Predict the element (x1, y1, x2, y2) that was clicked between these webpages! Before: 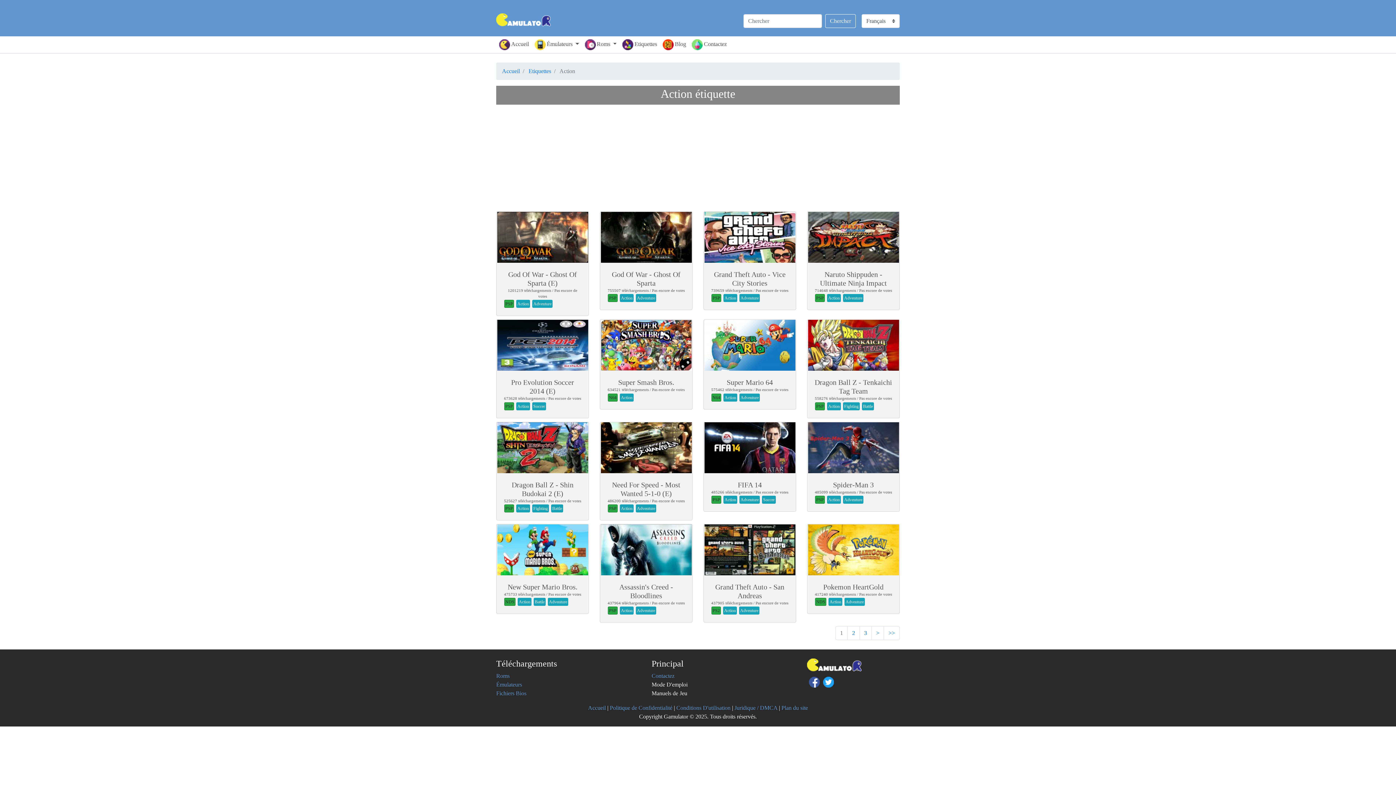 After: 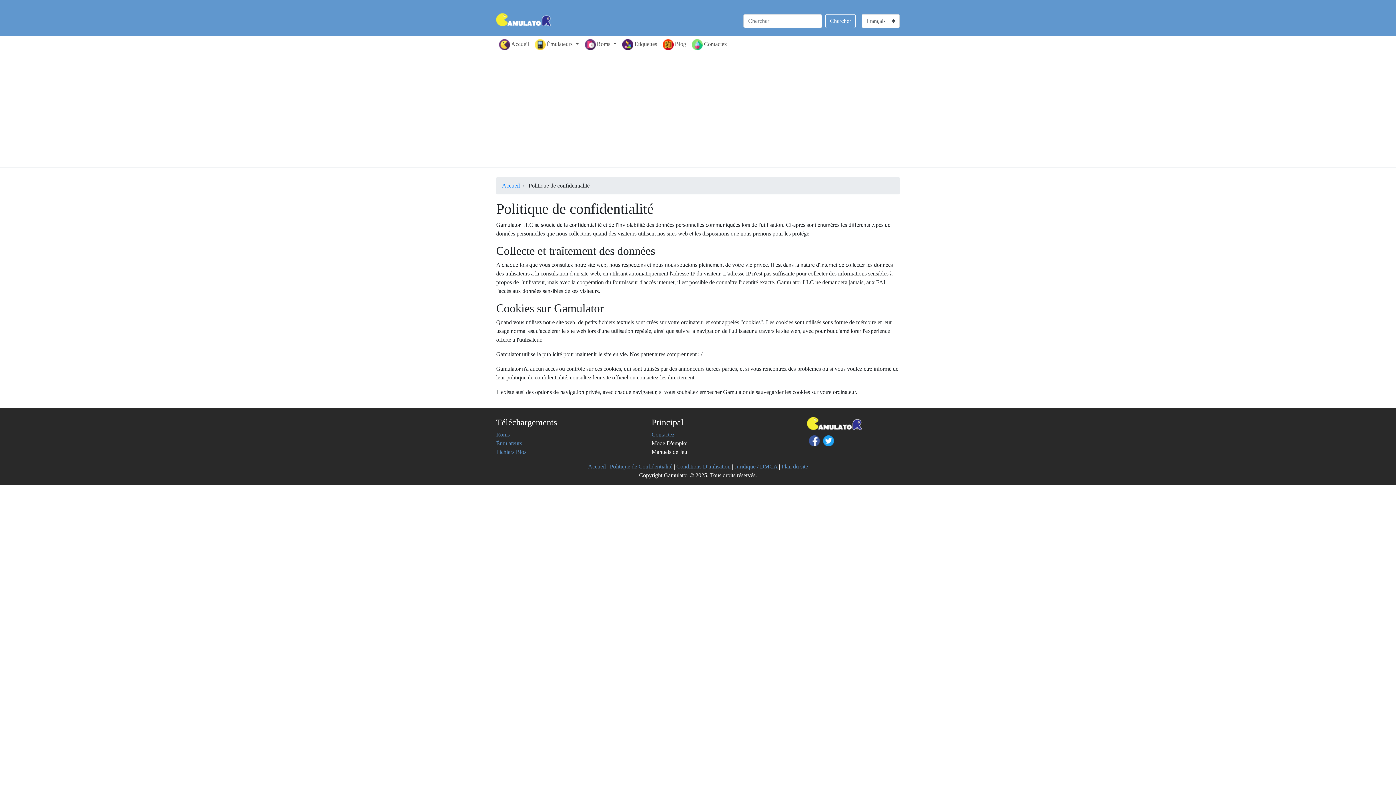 Action: bbox: (610, 705, 672, 711) label: Politique de Confidentialité